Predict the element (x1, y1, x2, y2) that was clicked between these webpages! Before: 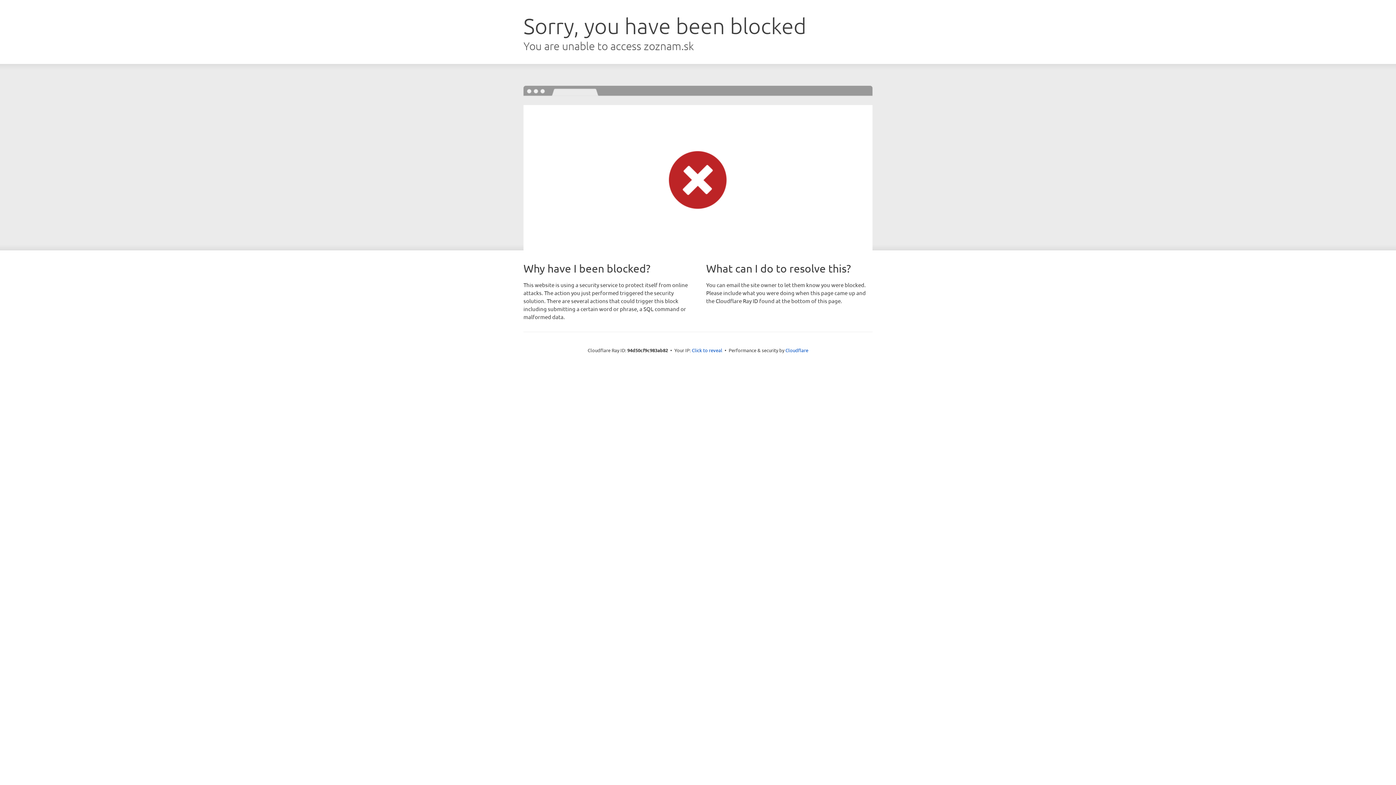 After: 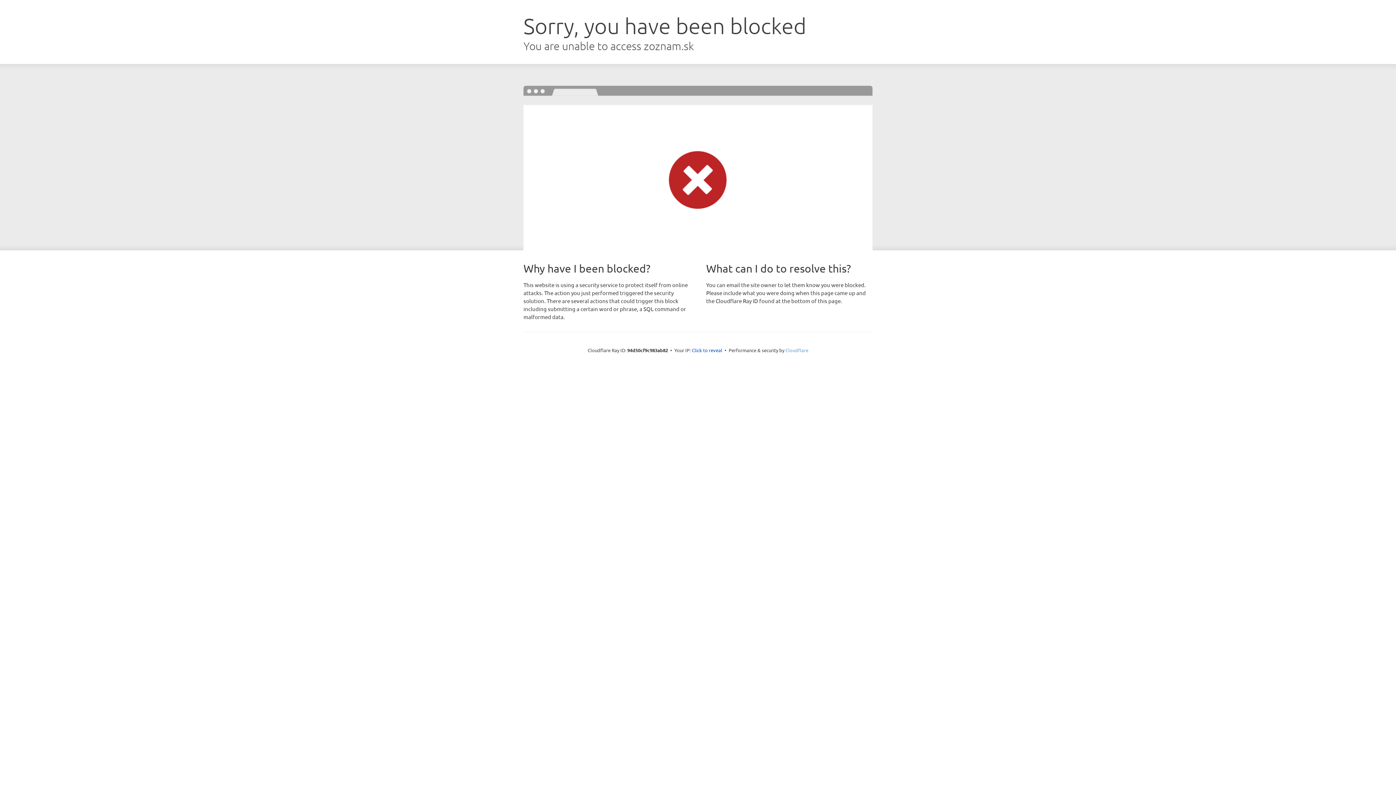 Action: label: Cloudflare bbox: (785, 347, 808, 353)